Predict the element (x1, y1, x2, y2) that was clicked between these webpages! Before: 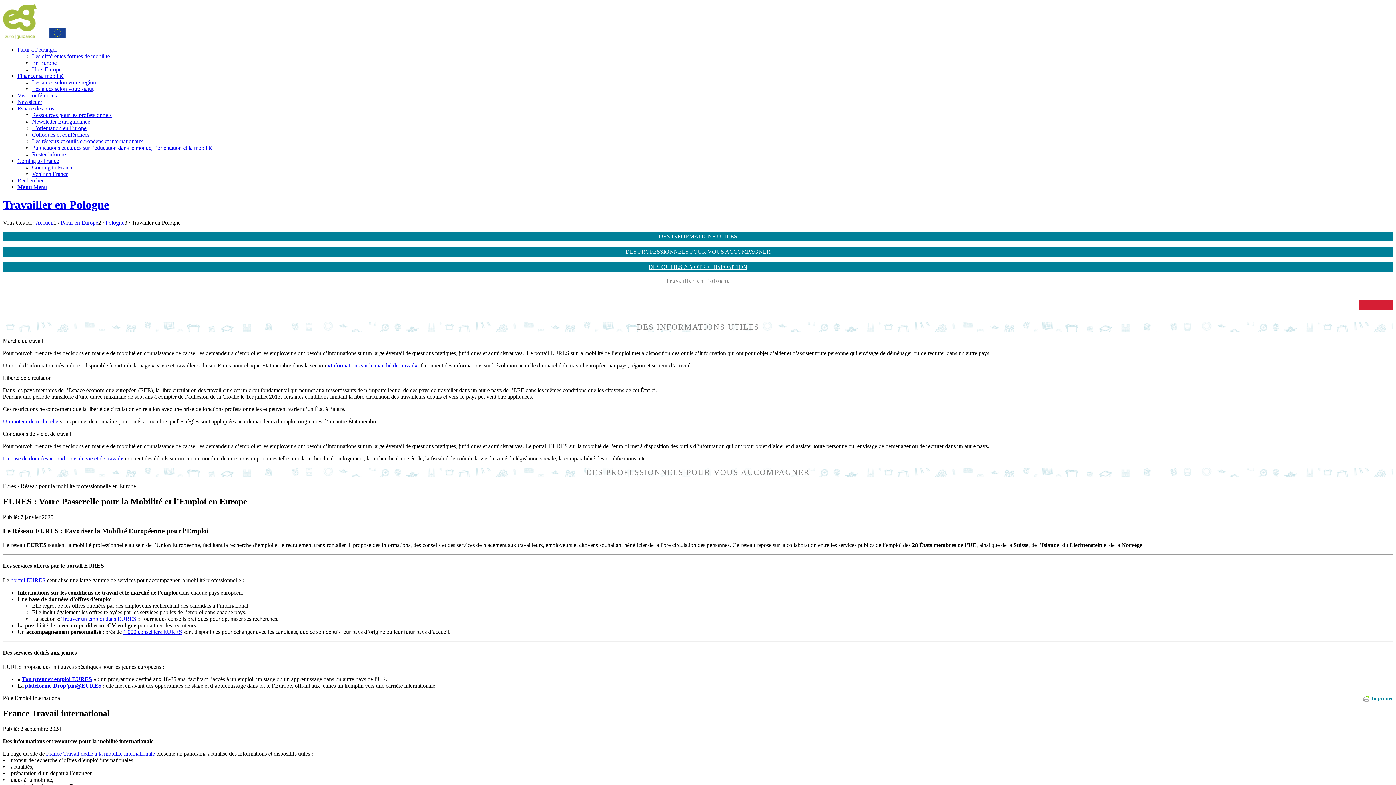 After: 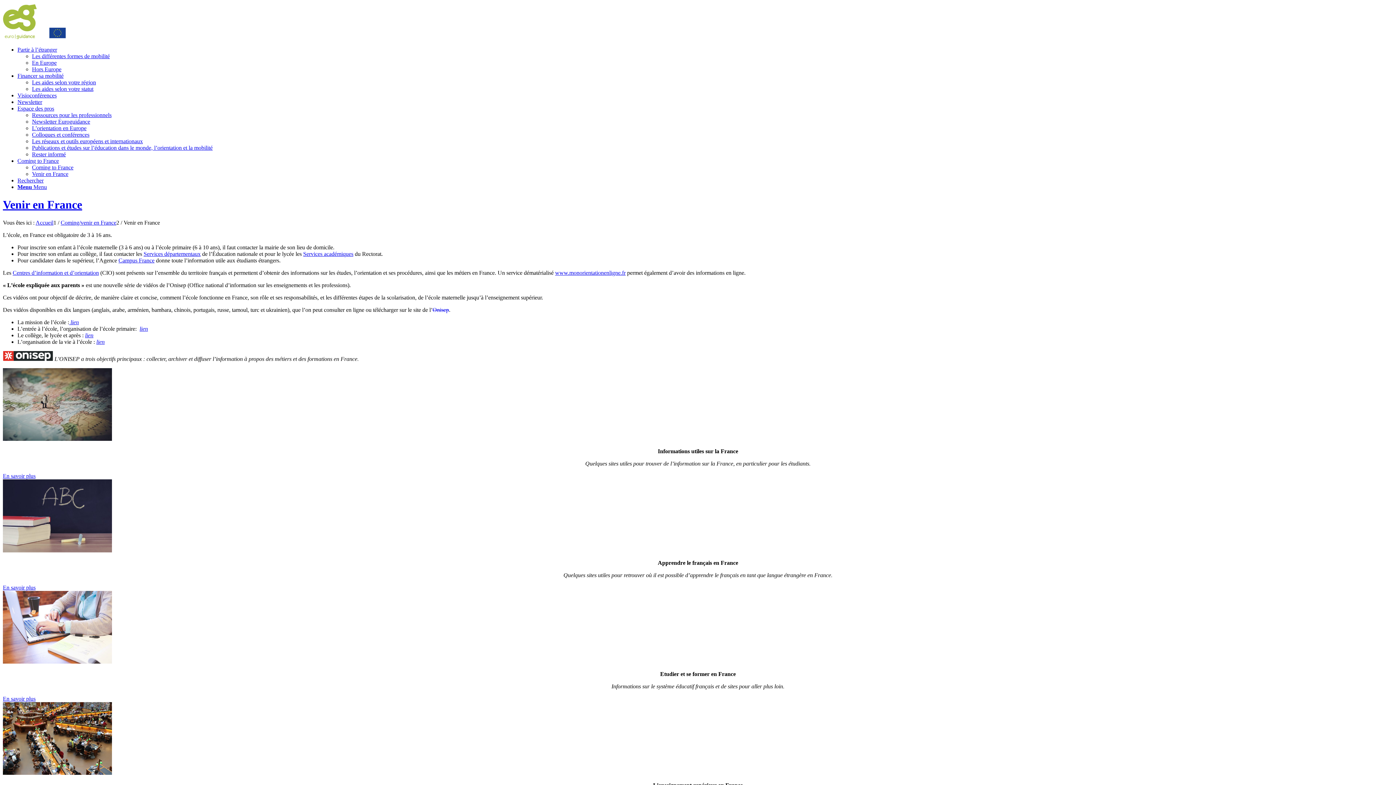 Action: label: Venir en France bbox: (32, 170, 68, 177)